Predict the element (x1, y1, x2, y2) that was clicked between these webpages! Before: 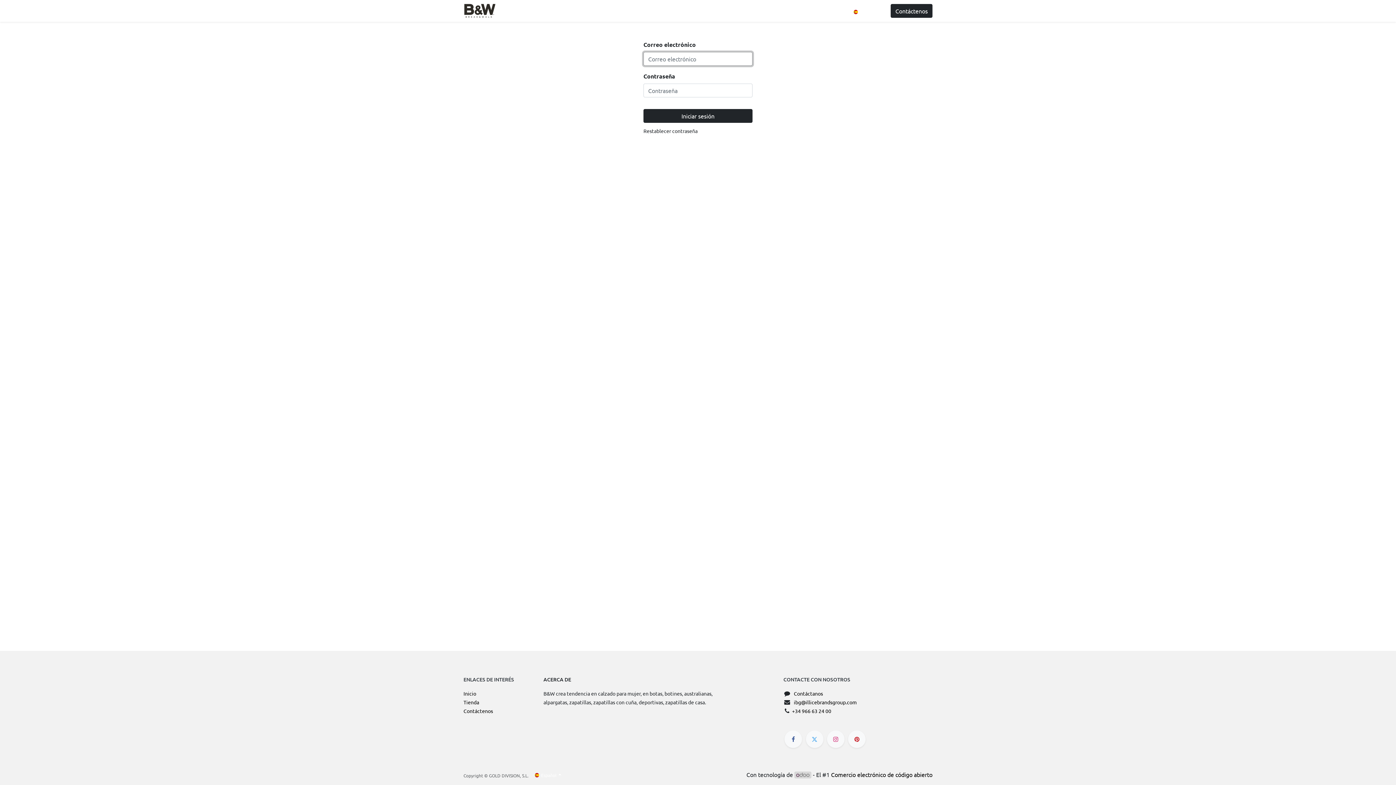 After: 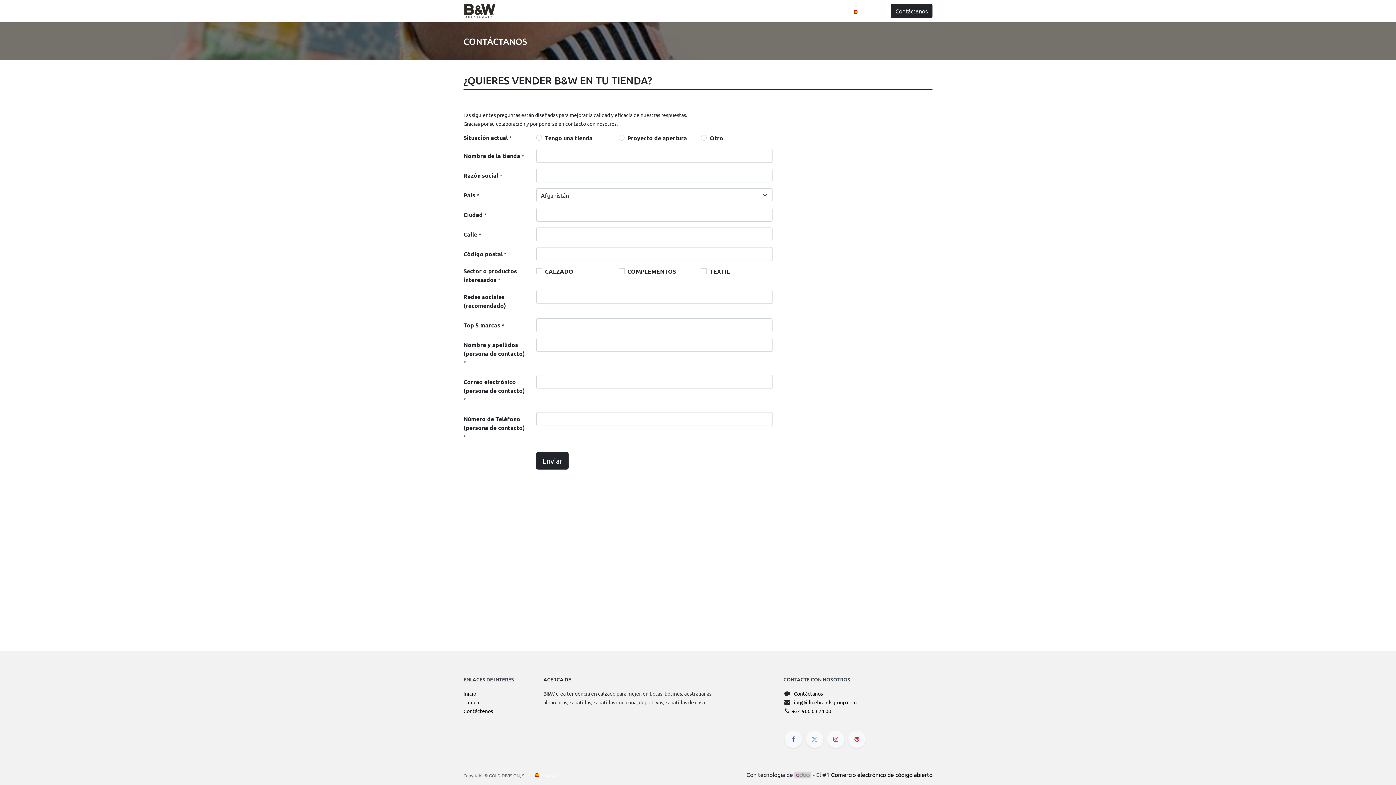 Action: bbox: (890, 4, 932, 17) label: Contáctenos